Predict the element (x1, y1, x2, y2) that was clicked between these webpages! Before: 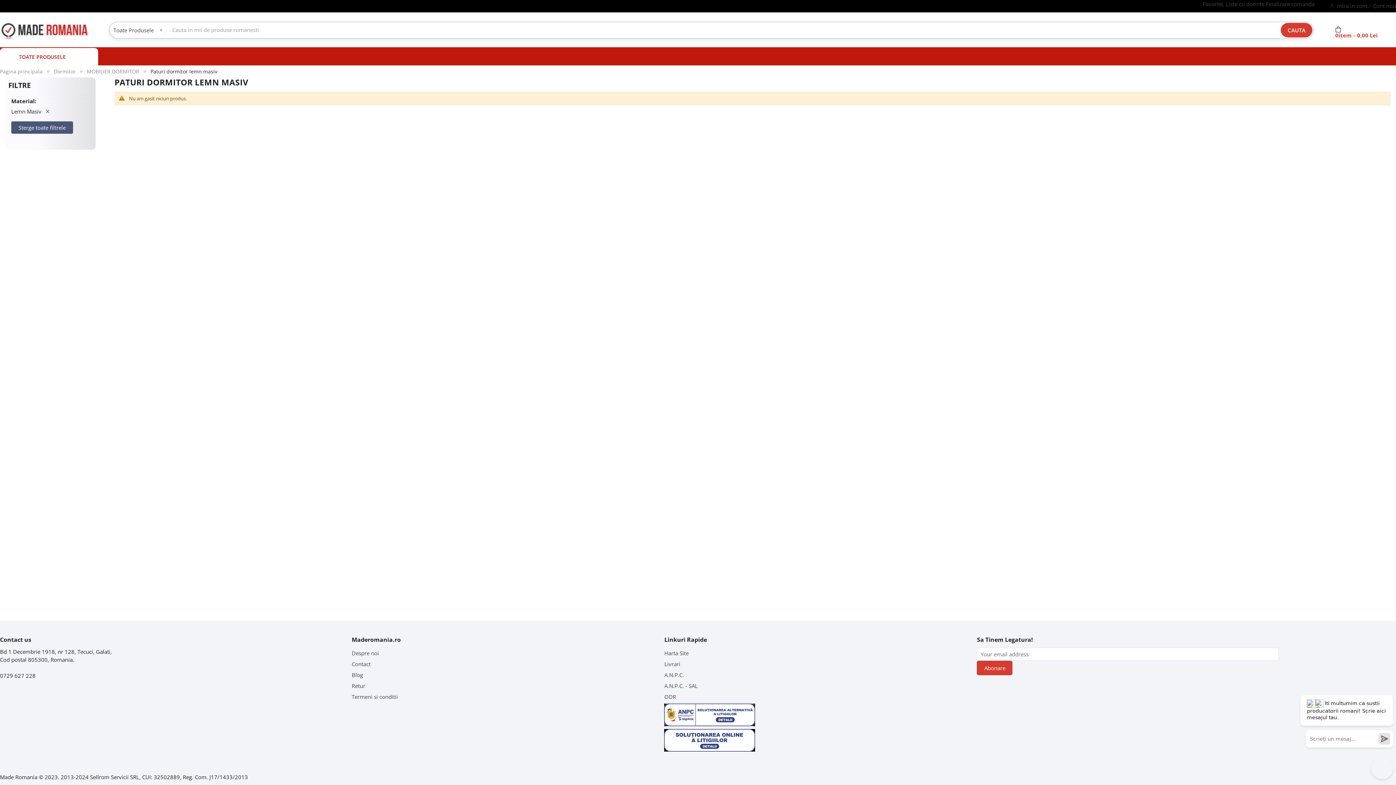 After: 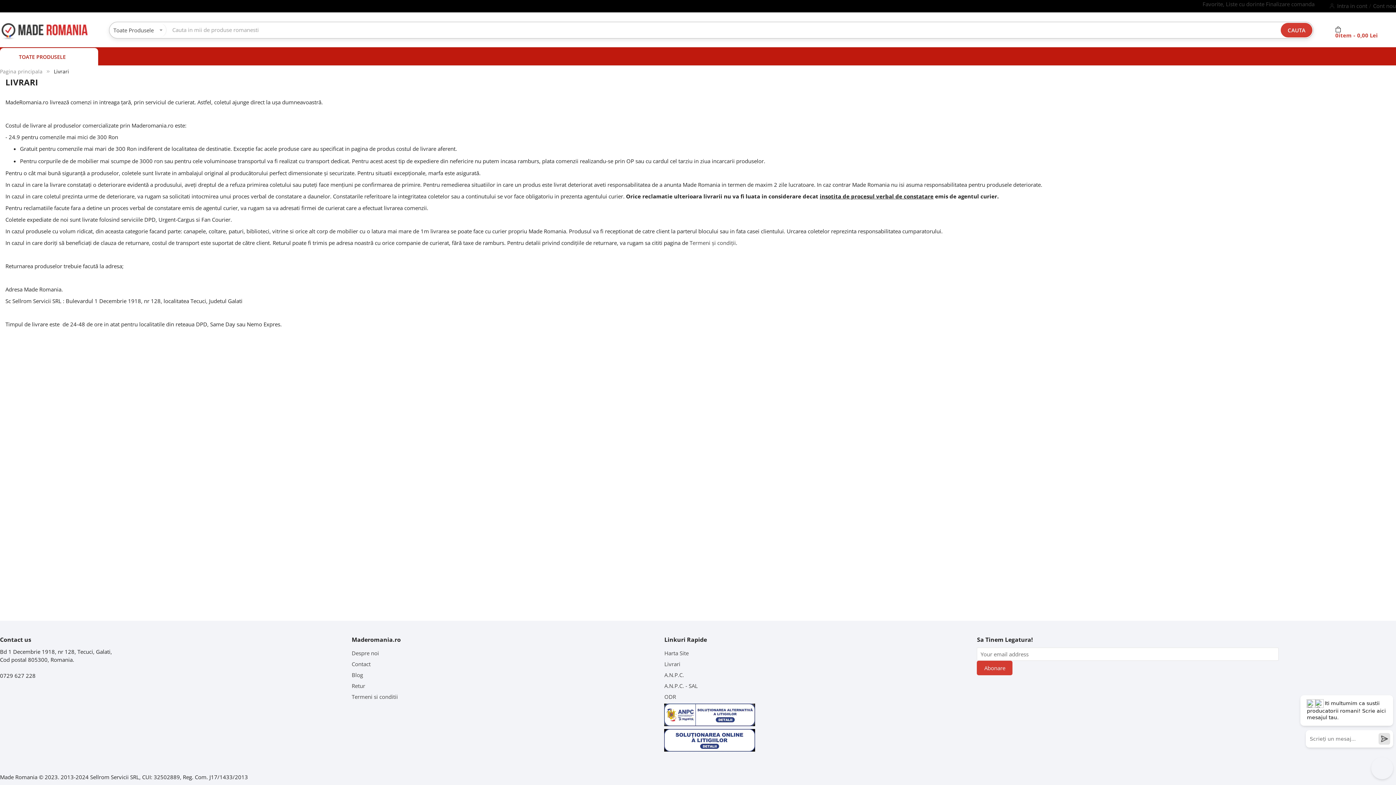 Action: label: Livrari bbox: (664, 658, 680, 669)